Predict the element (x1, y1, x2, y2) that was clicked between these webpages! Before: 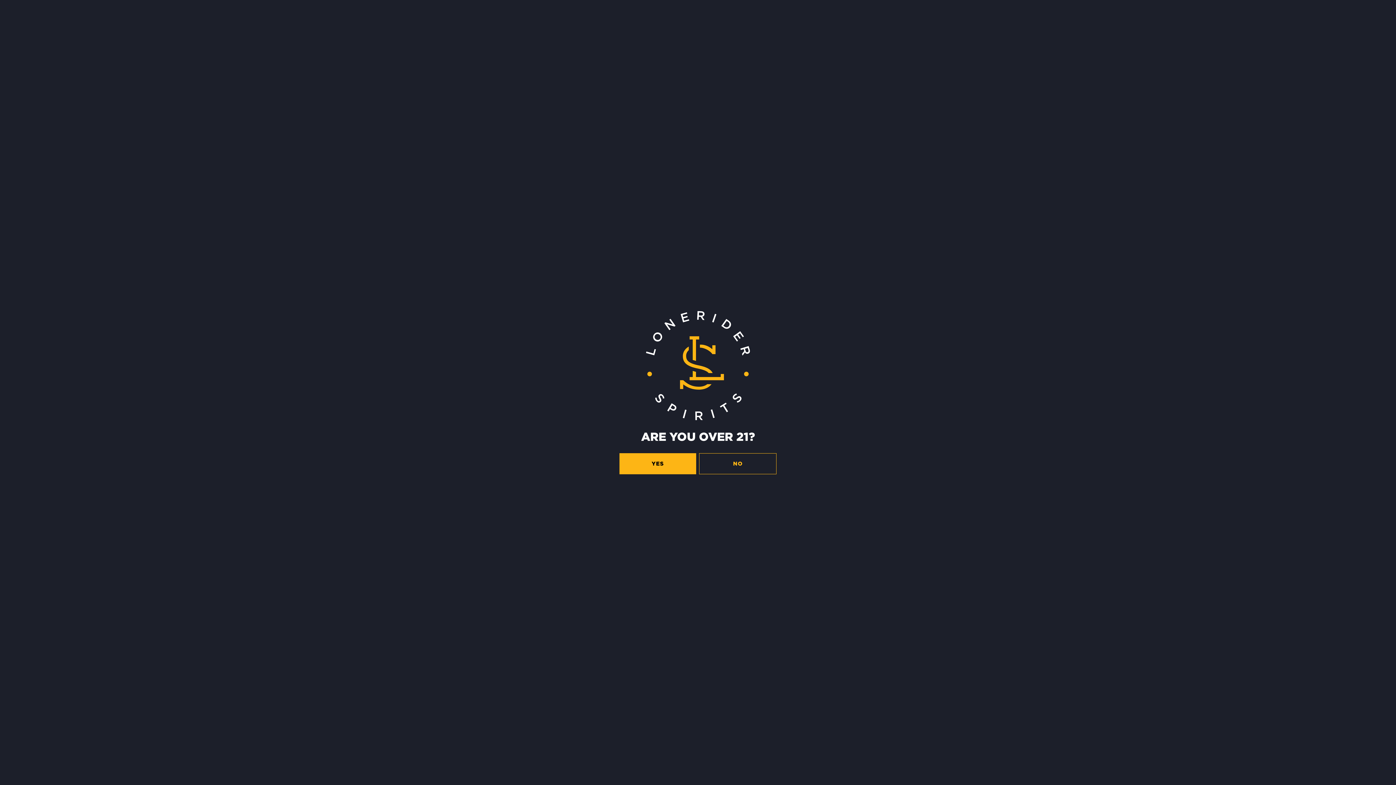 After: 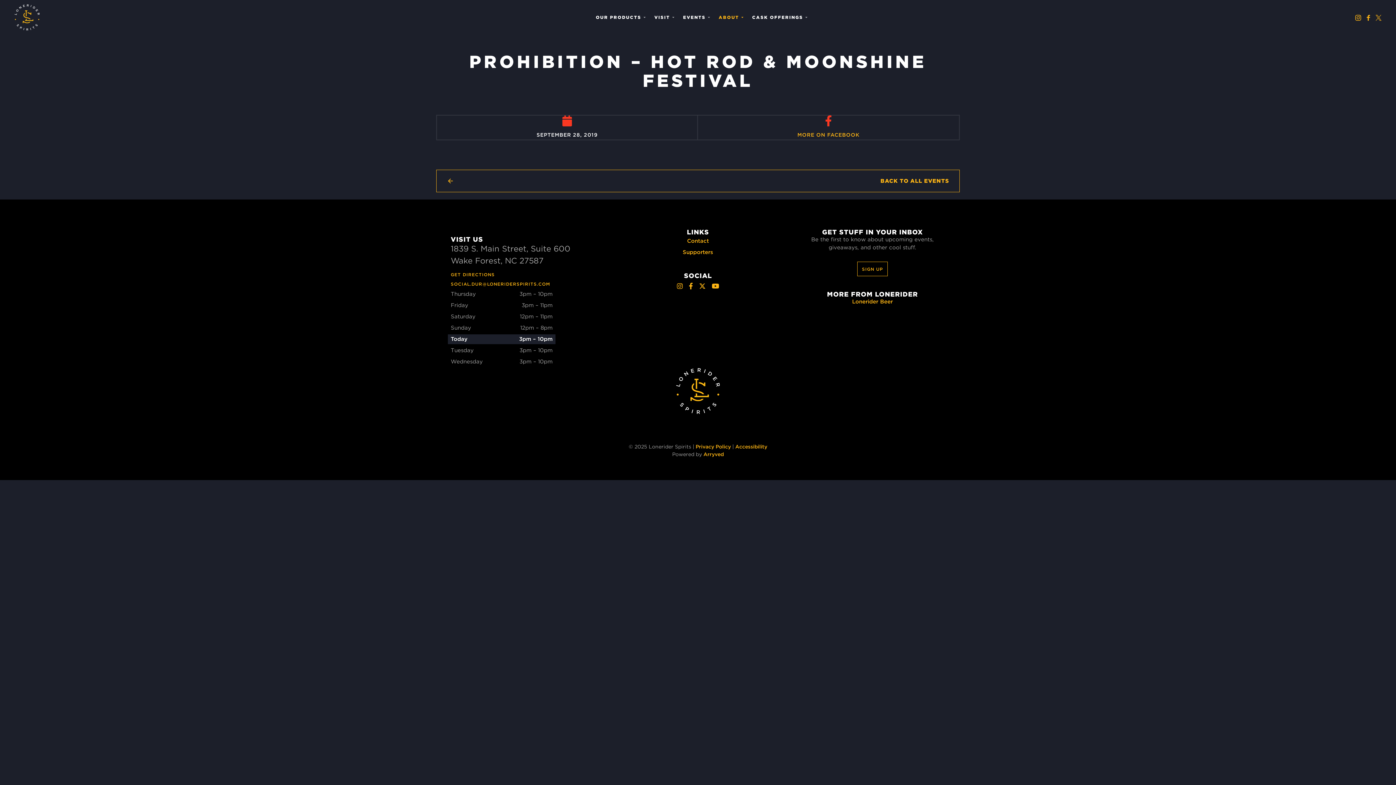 Action: label: YES bbox: (619, 453, 696, 474)